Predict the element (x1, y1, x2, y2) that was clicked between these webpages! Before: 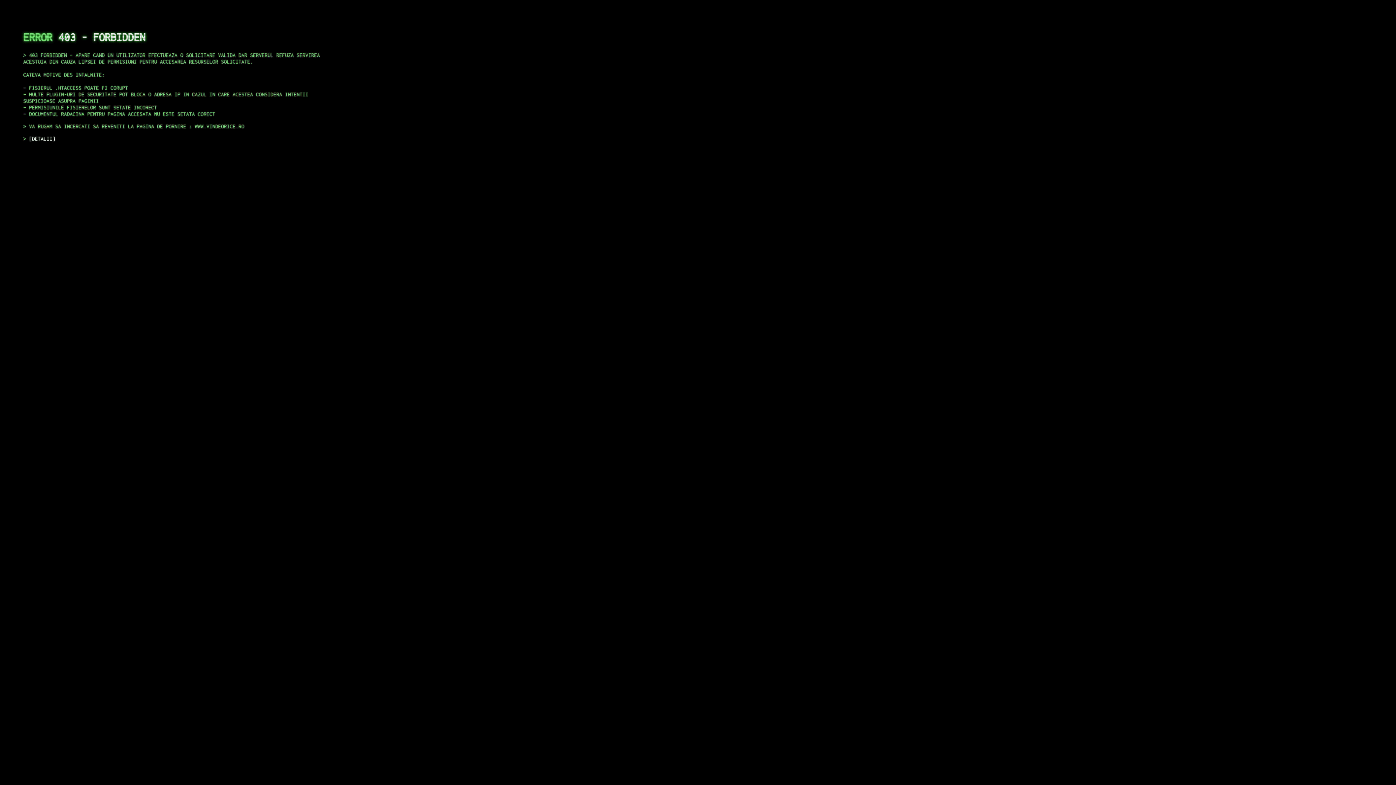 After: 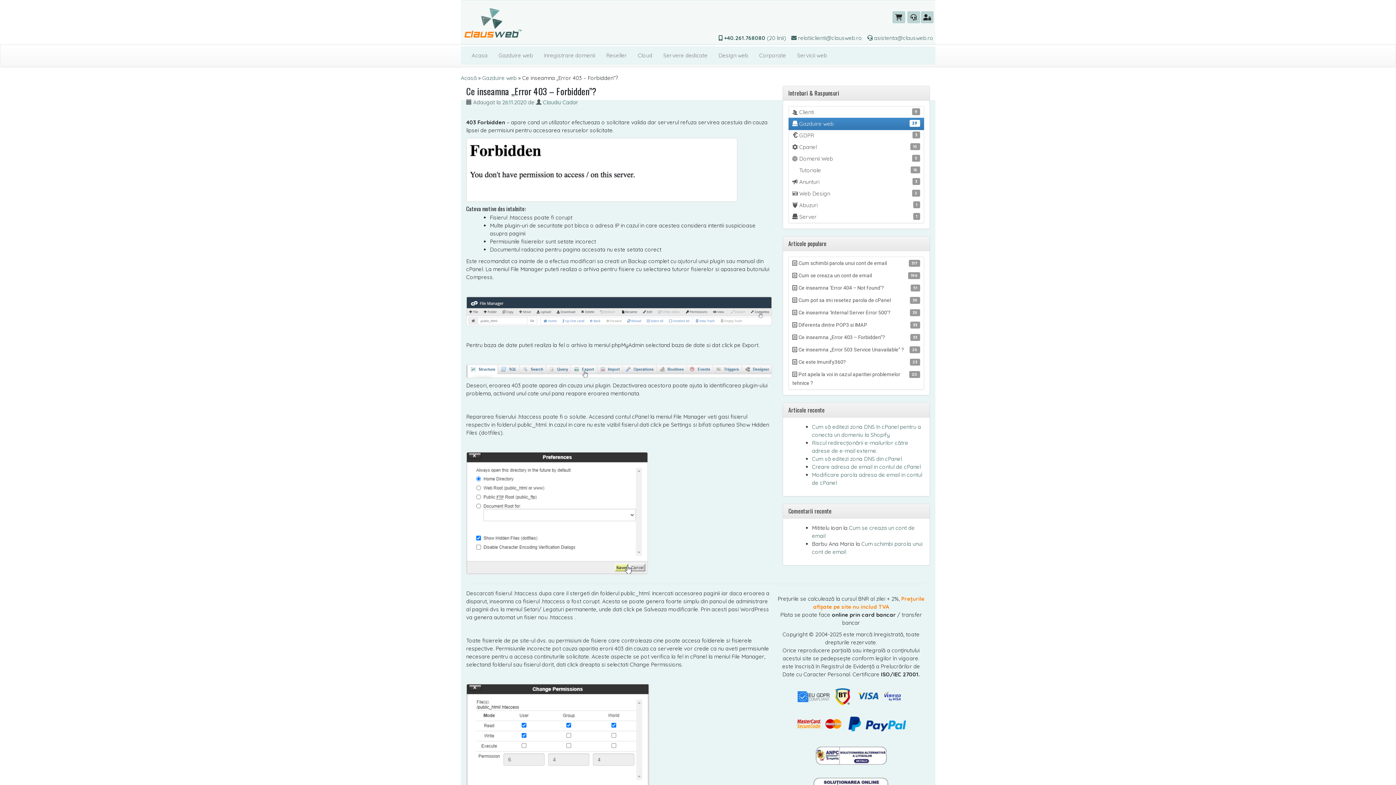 Action: bbox: (29, 135, 55, 141) label: DETALII